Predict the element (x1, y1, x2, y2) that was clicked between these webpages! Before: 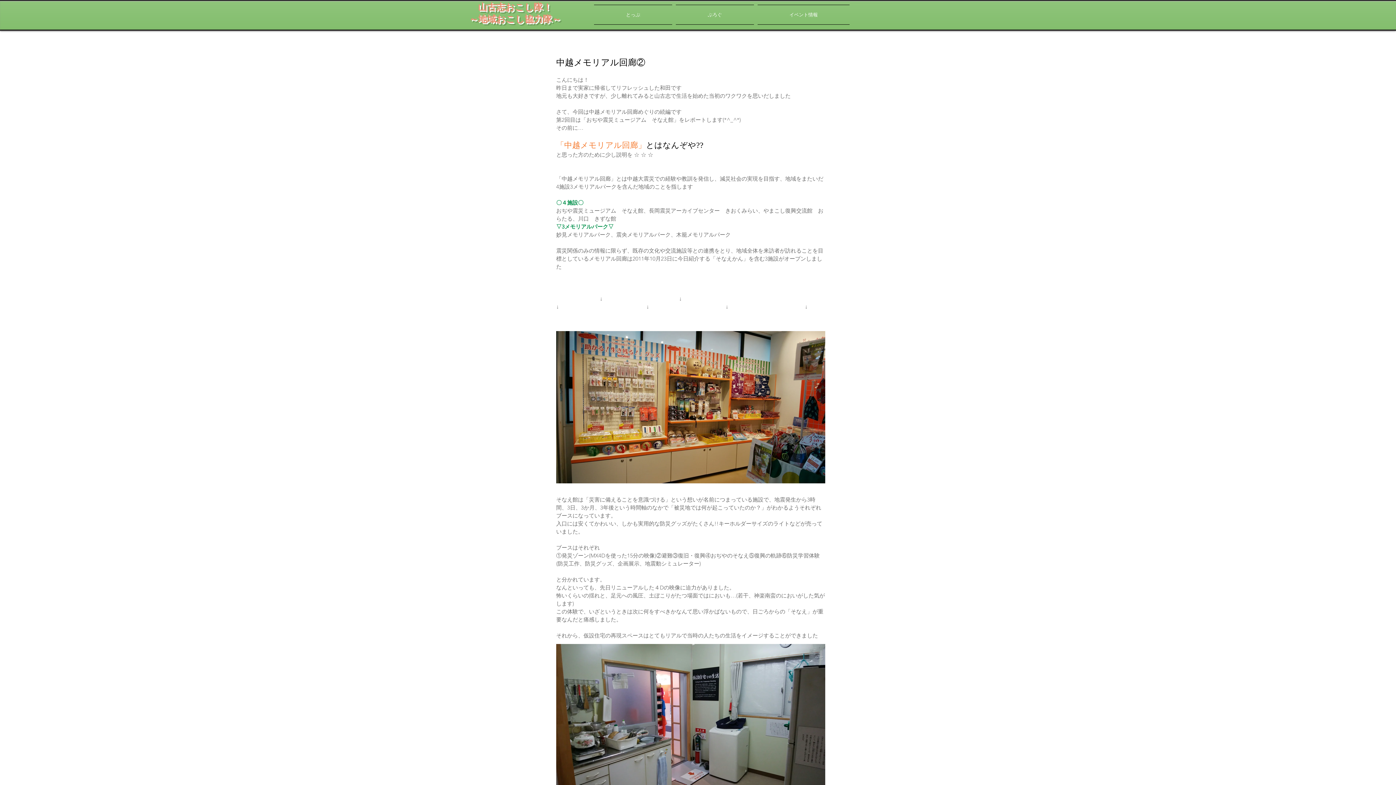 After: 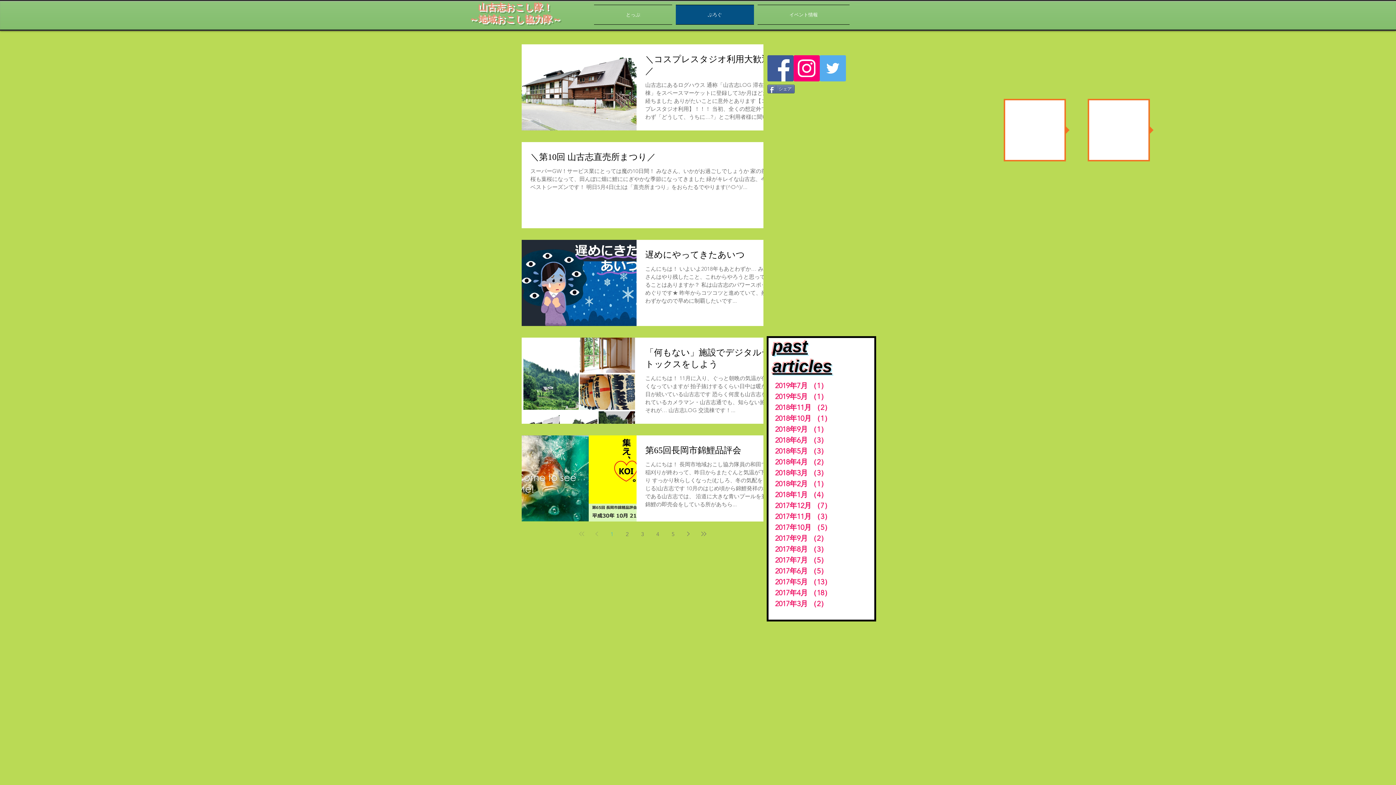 Action: bbox: (674, 4, 756, 24) label: ぶろぐ